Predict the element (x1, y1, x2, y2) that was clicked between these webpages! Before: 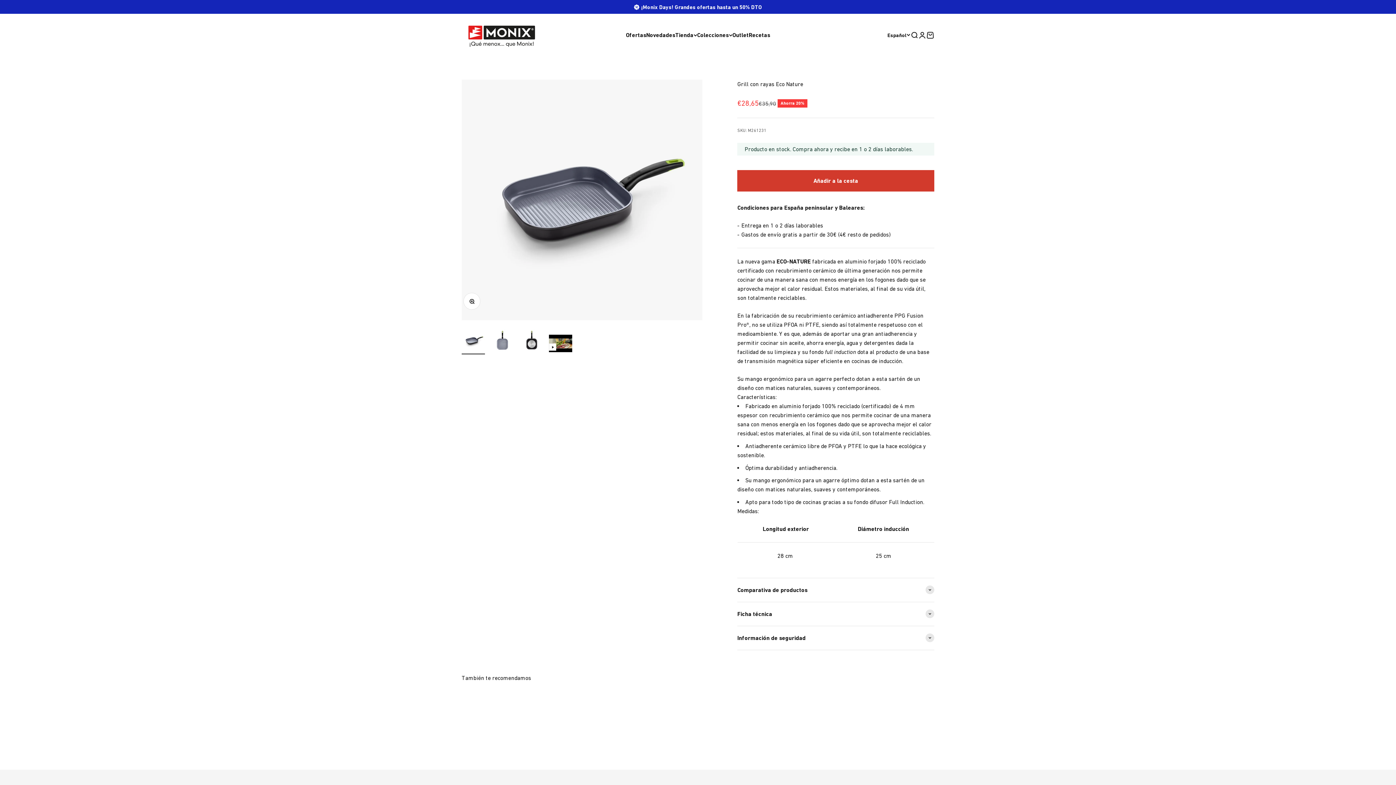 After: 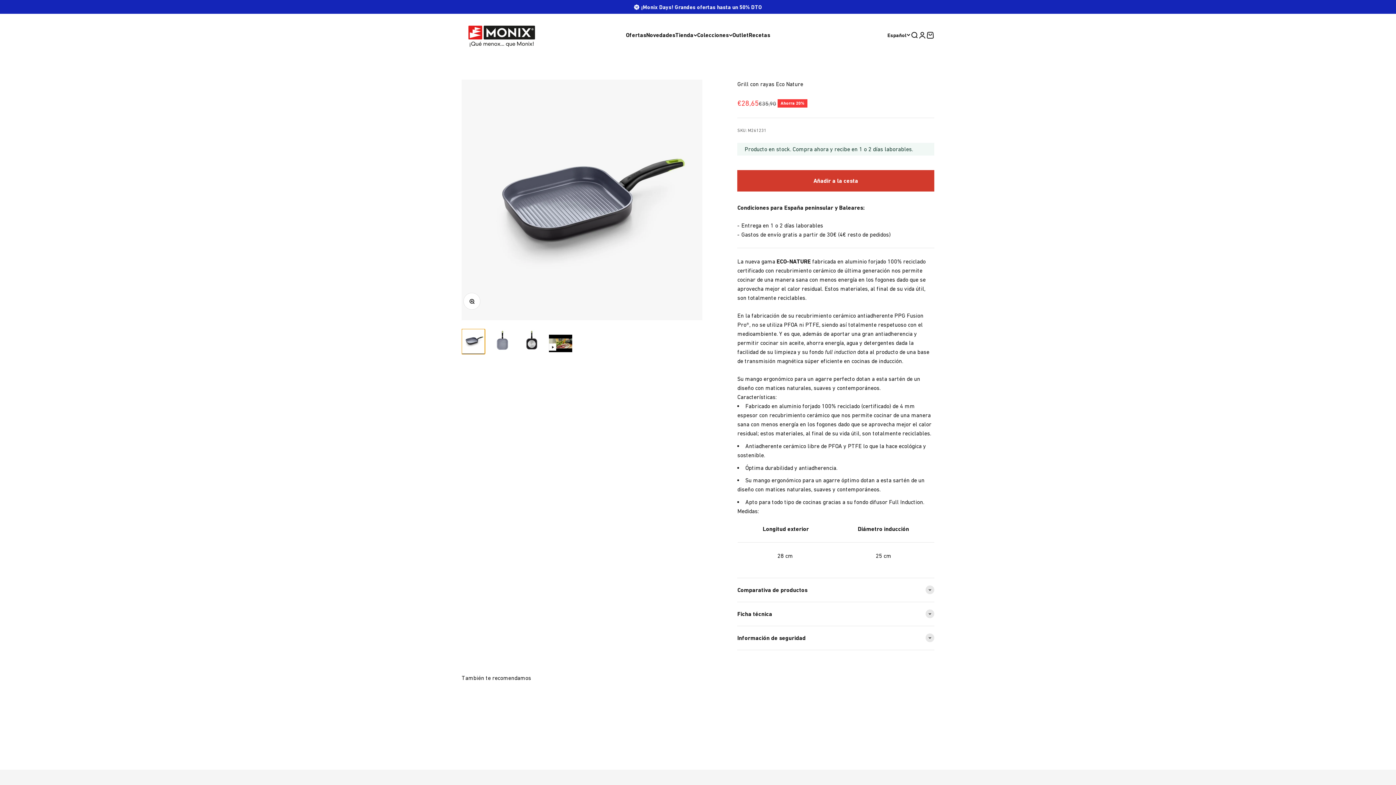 Action: label: Ir al artículo 1 bbox: (461, 329, 485, 354)